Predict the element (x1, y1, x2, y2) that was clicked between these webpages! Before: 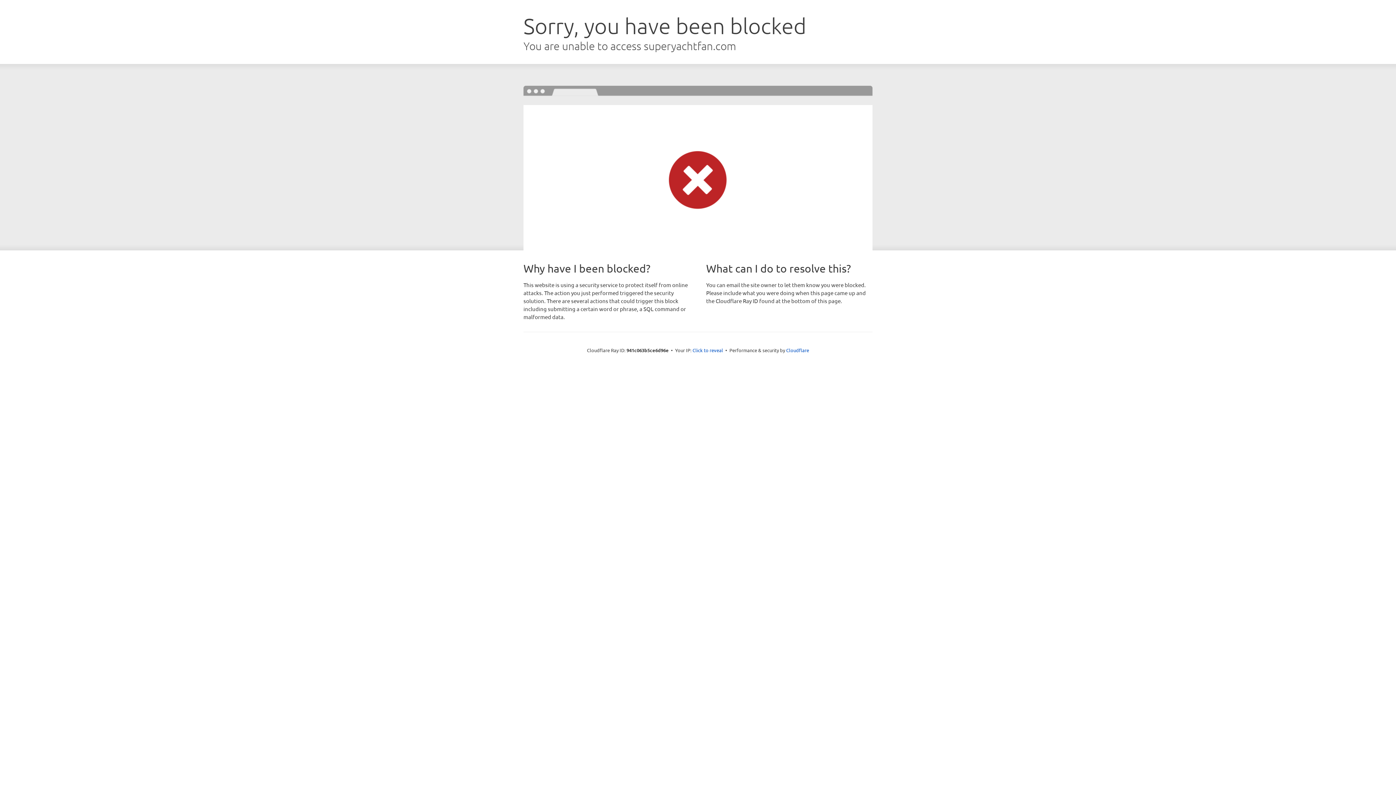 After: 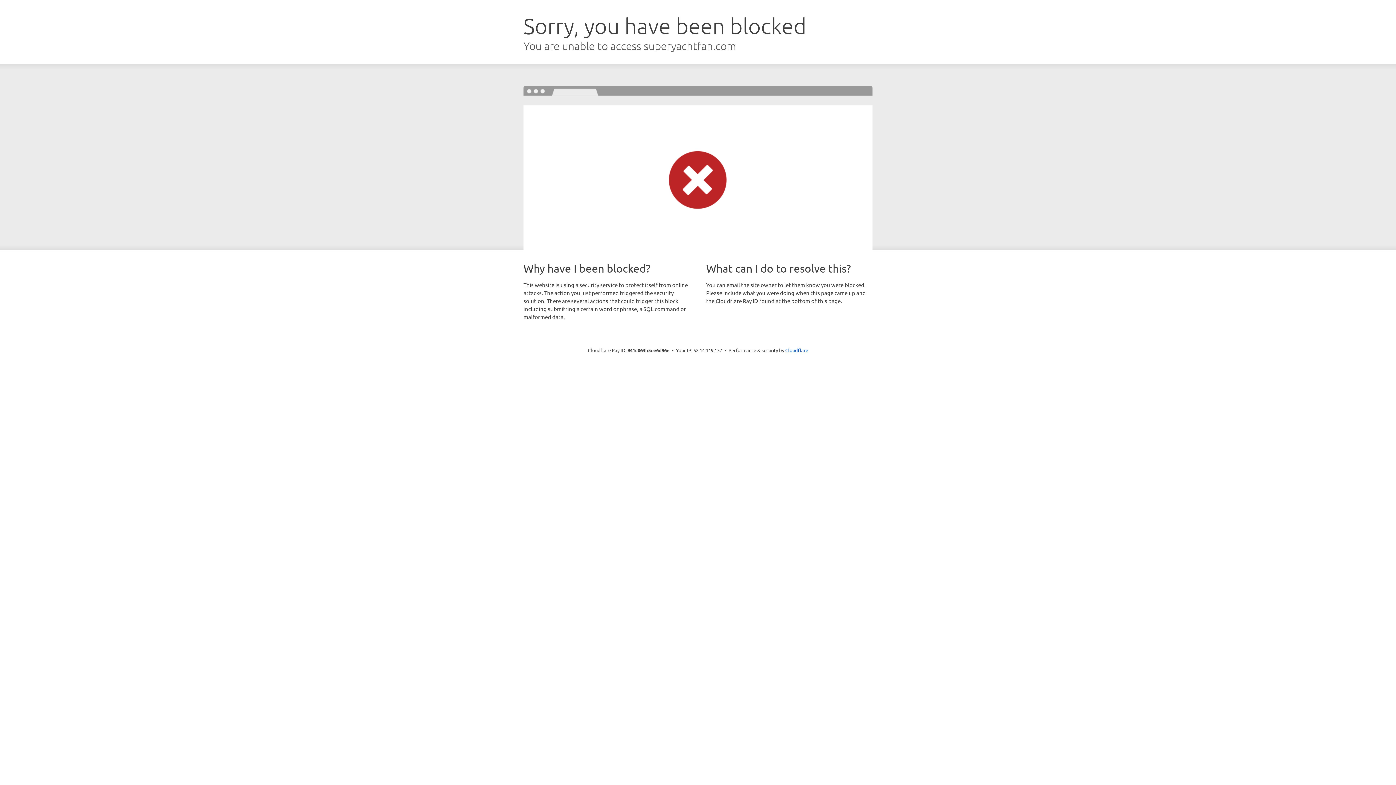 Action: label: Click to reveal bbox: (692, 346, 723, 353)